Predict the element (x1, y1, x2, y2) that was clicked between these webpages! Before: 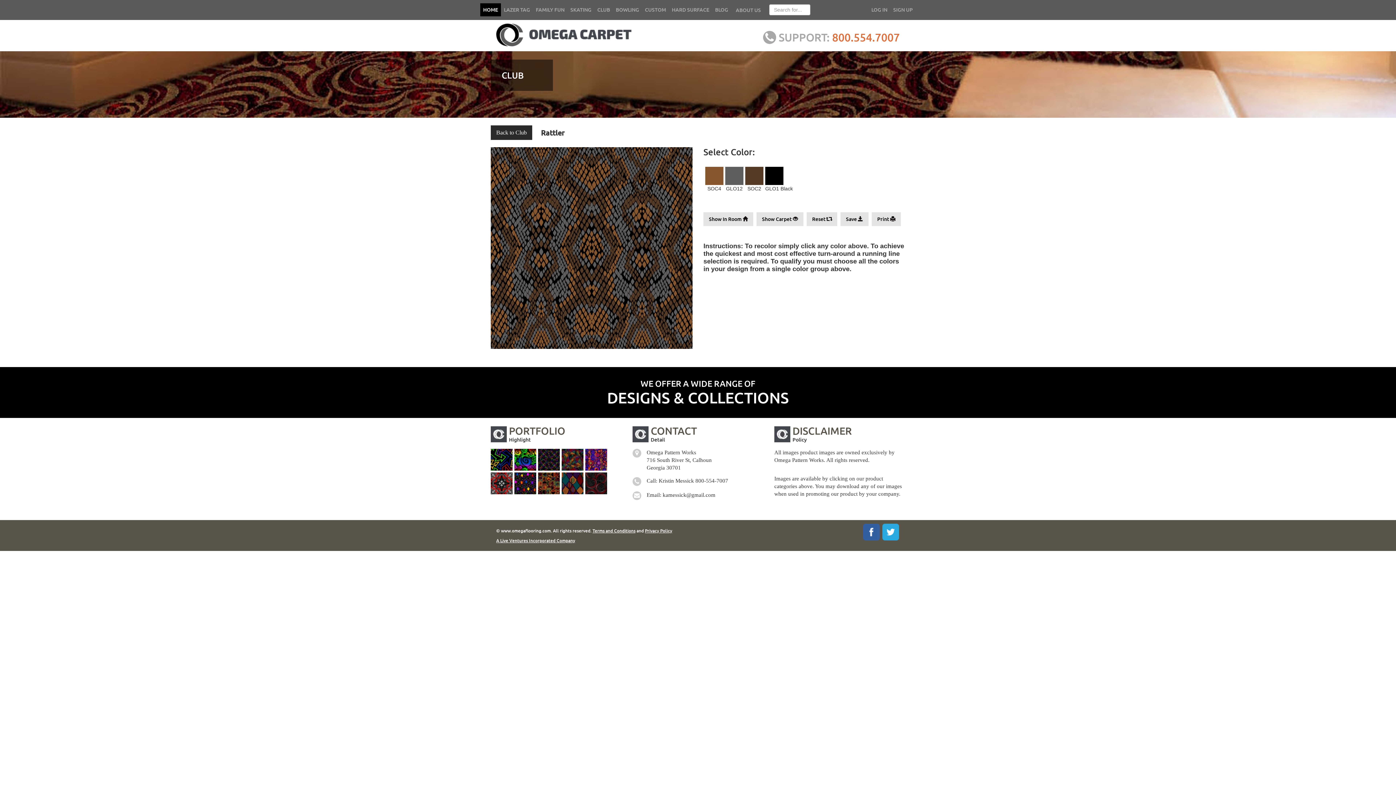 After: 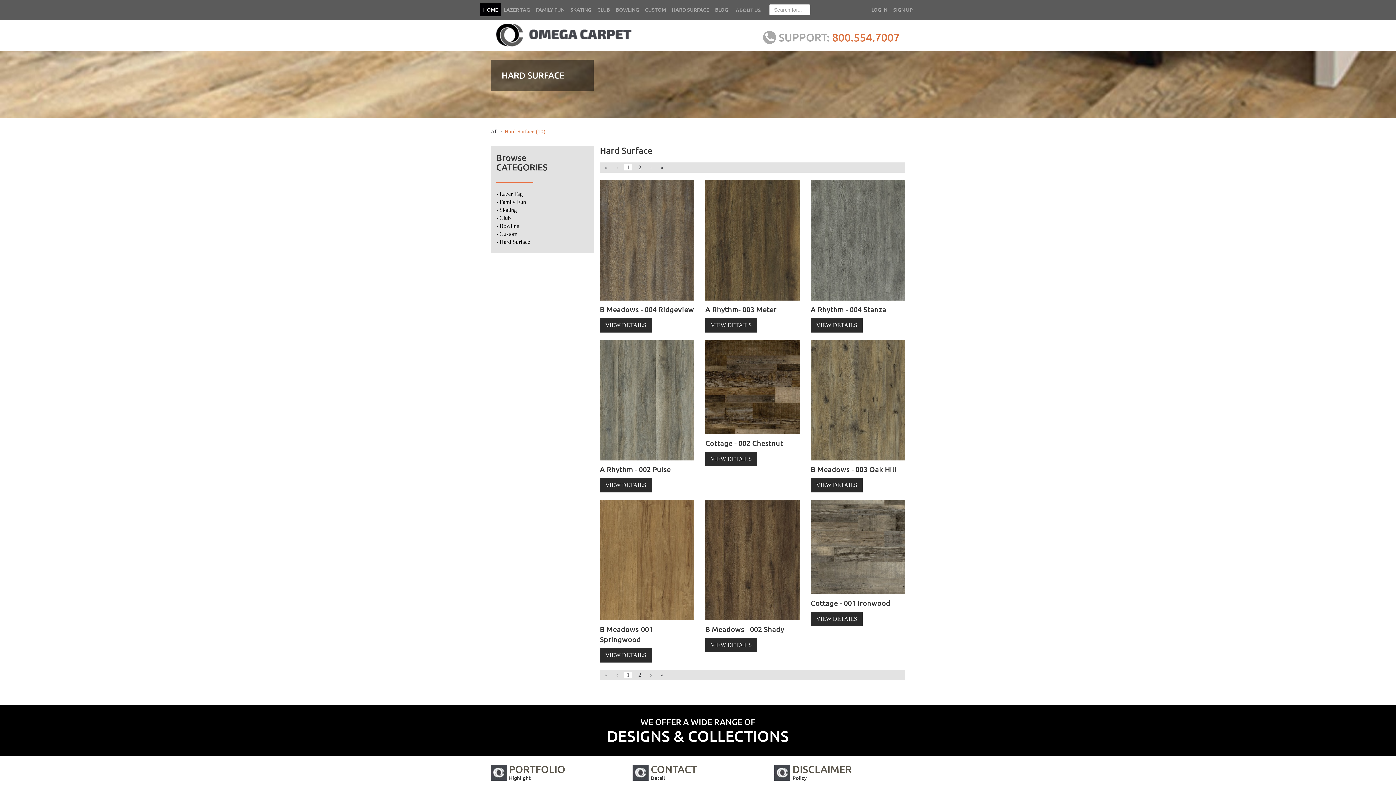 Action: label: HARD SURFACE bbox: (669, 3, 712, 16)